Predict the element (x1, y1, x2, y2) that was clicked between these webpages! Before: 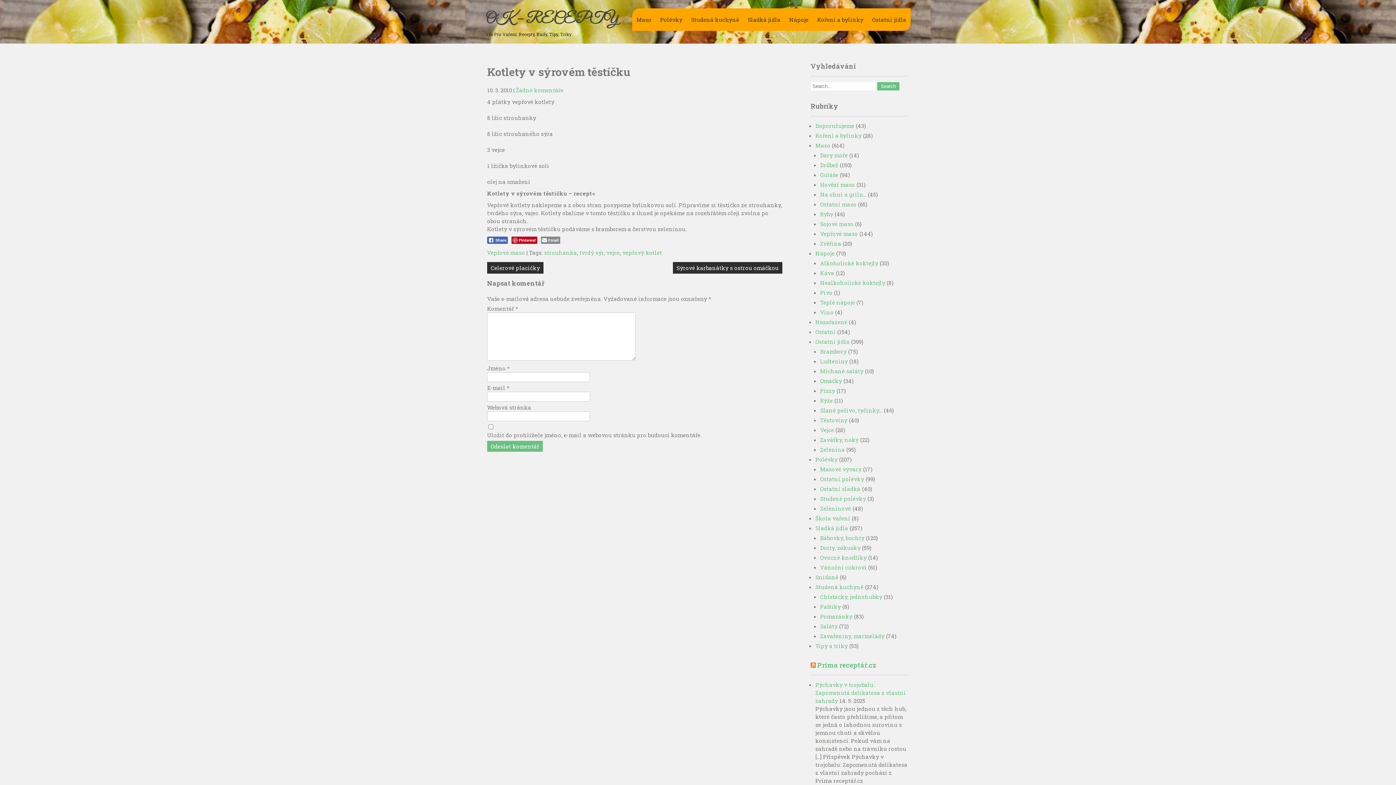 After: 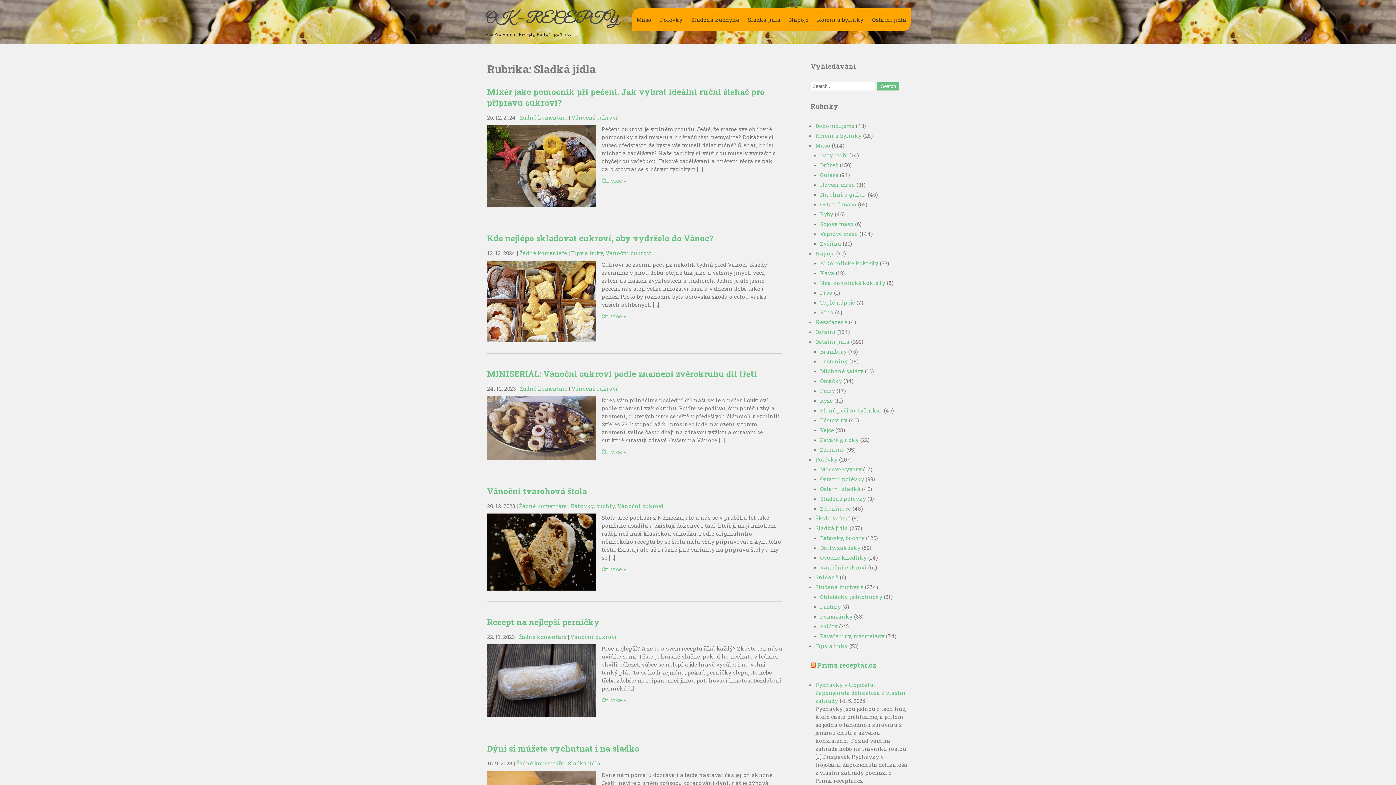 Action: bbox: (815, 524, 848, 532) label: Sladká jídla